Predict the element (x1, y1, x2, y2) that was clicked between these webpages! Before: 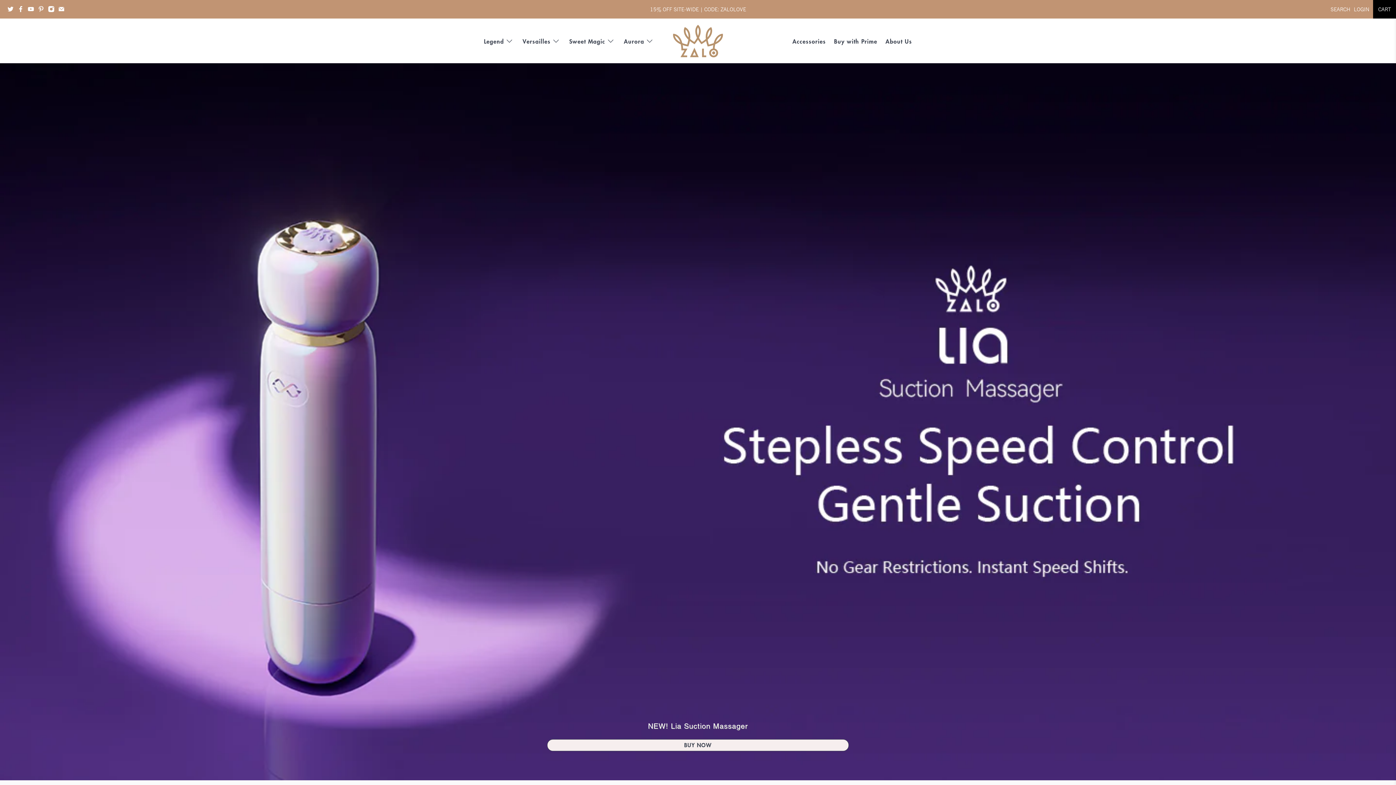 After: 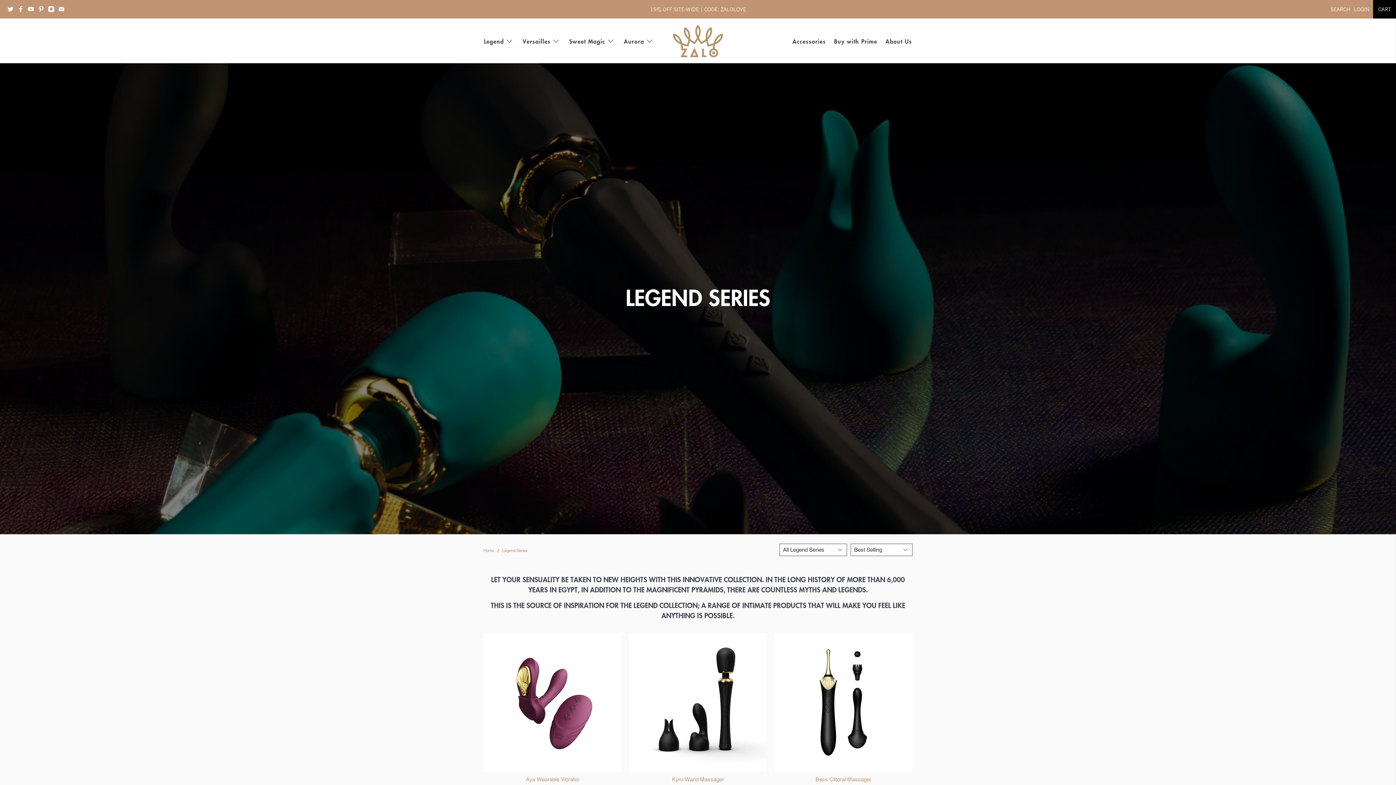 Action: label: Legend bbox: (480, 31, 518, 50)